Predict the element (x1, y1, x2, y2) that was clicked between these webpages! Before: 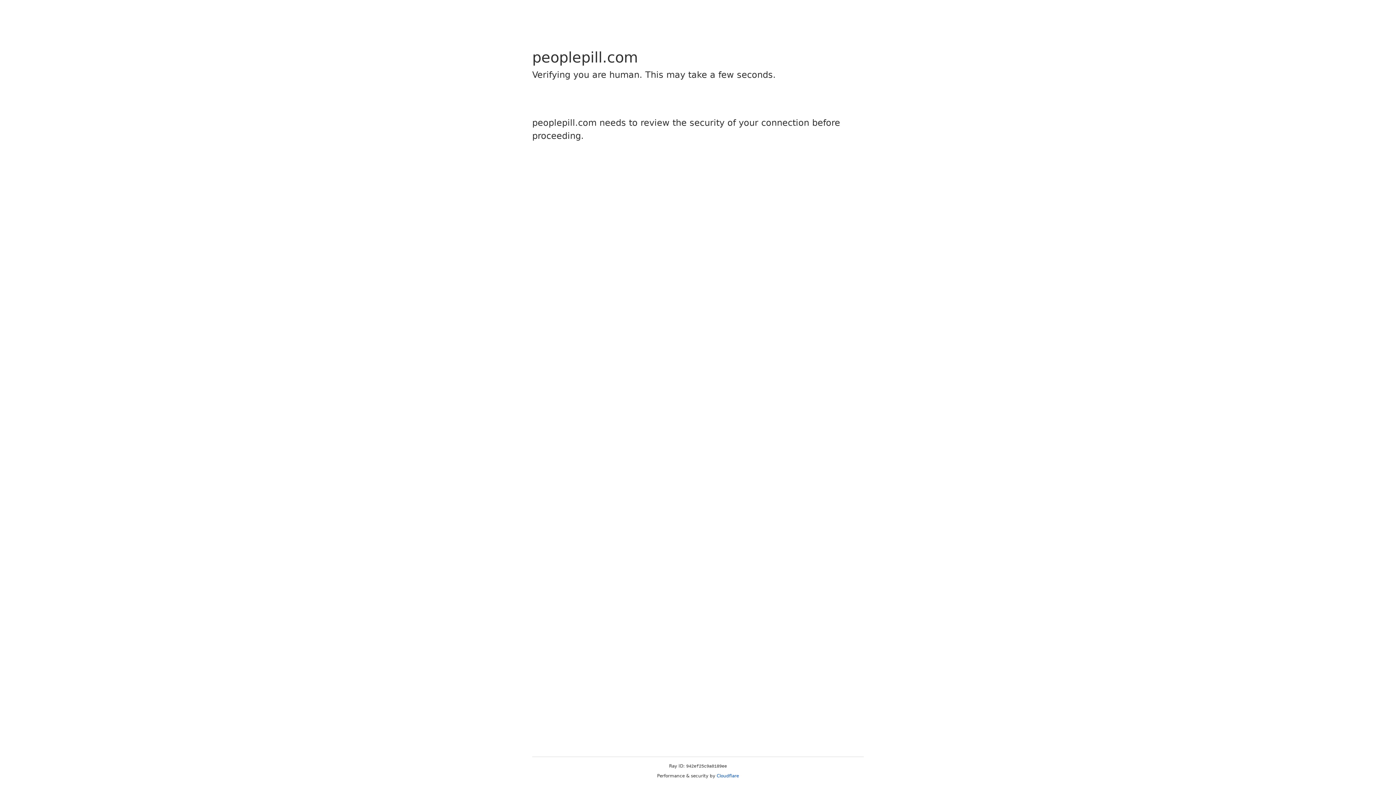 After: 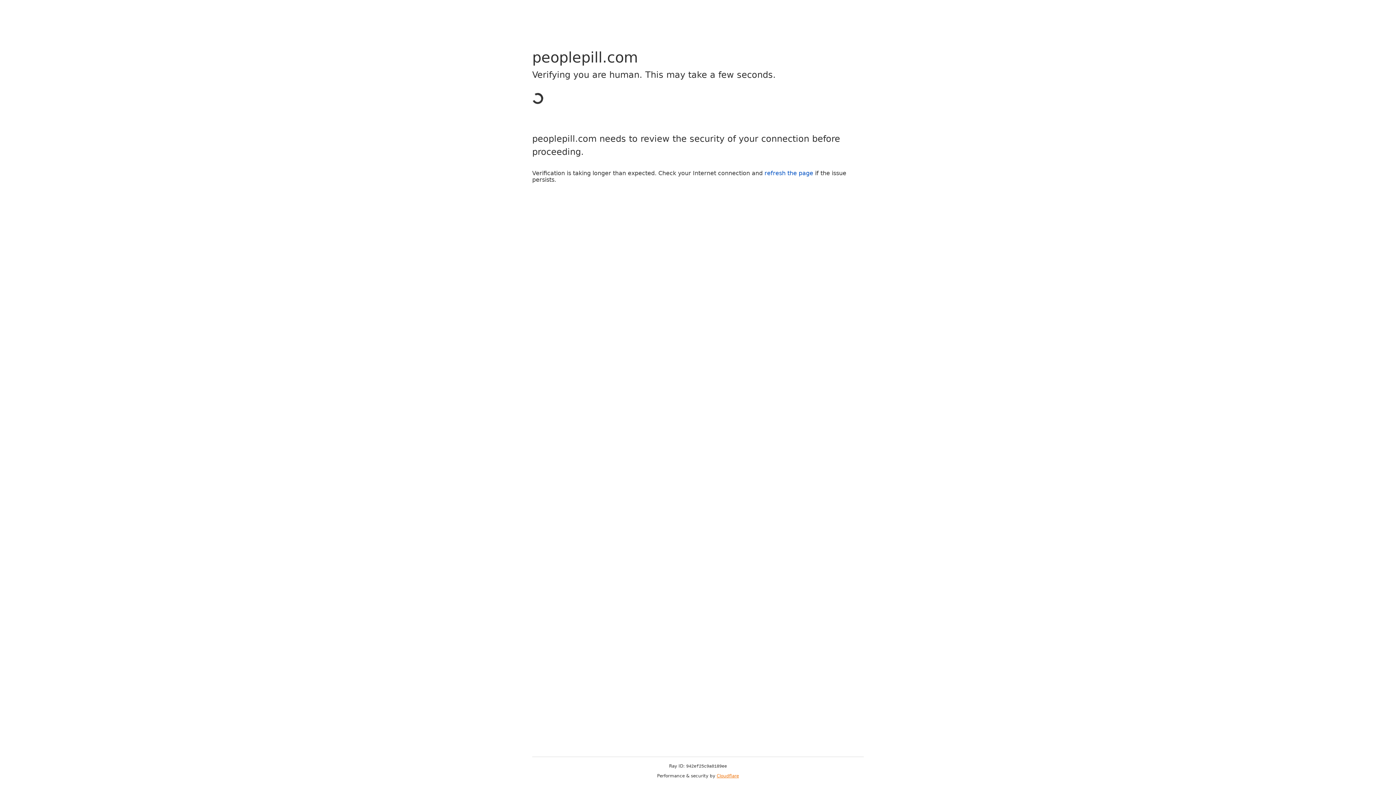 Action: label: Cloudflare bbox: (716, 773, 739, 778)